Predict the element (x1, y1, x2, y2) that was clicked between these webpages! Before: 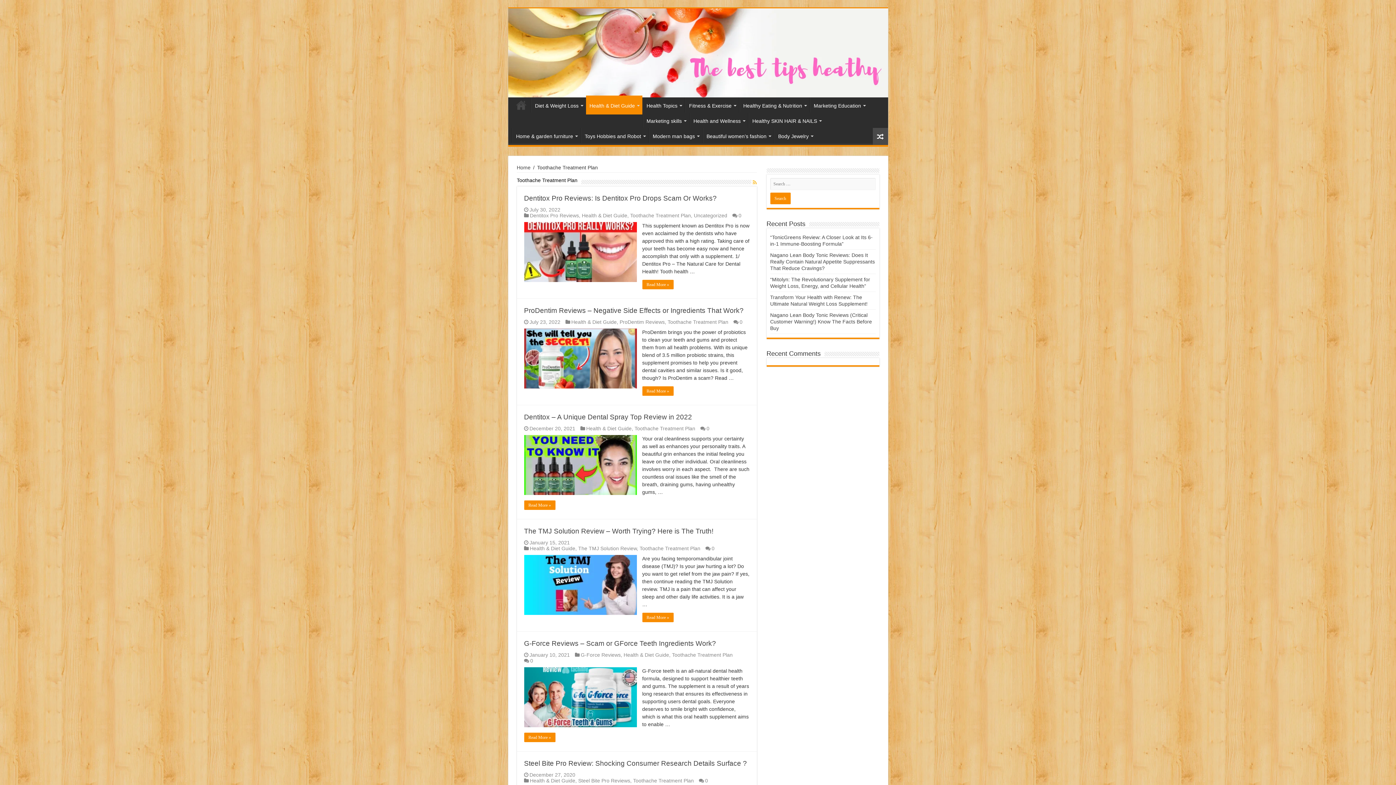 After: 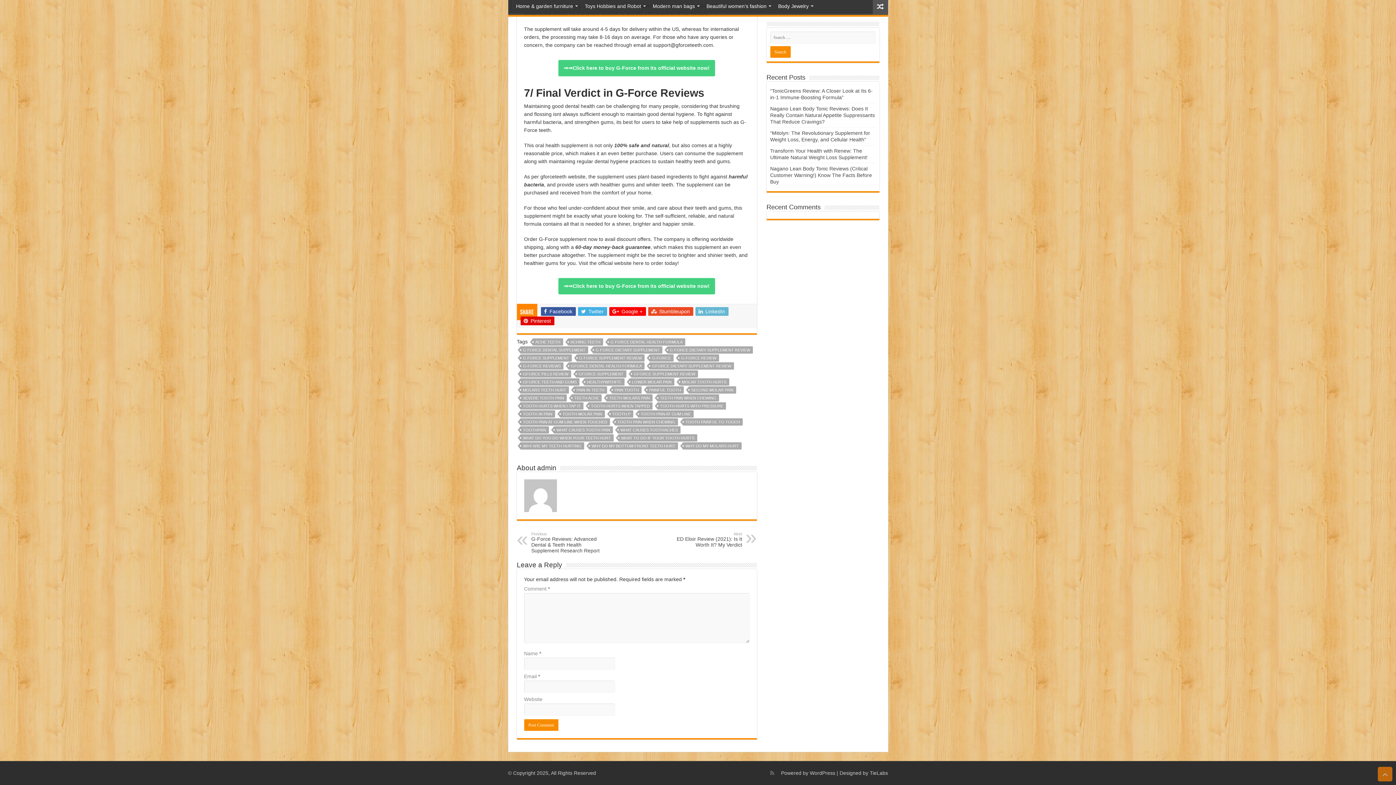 Action: bbox: (530, 658, 533, 663) label: 0